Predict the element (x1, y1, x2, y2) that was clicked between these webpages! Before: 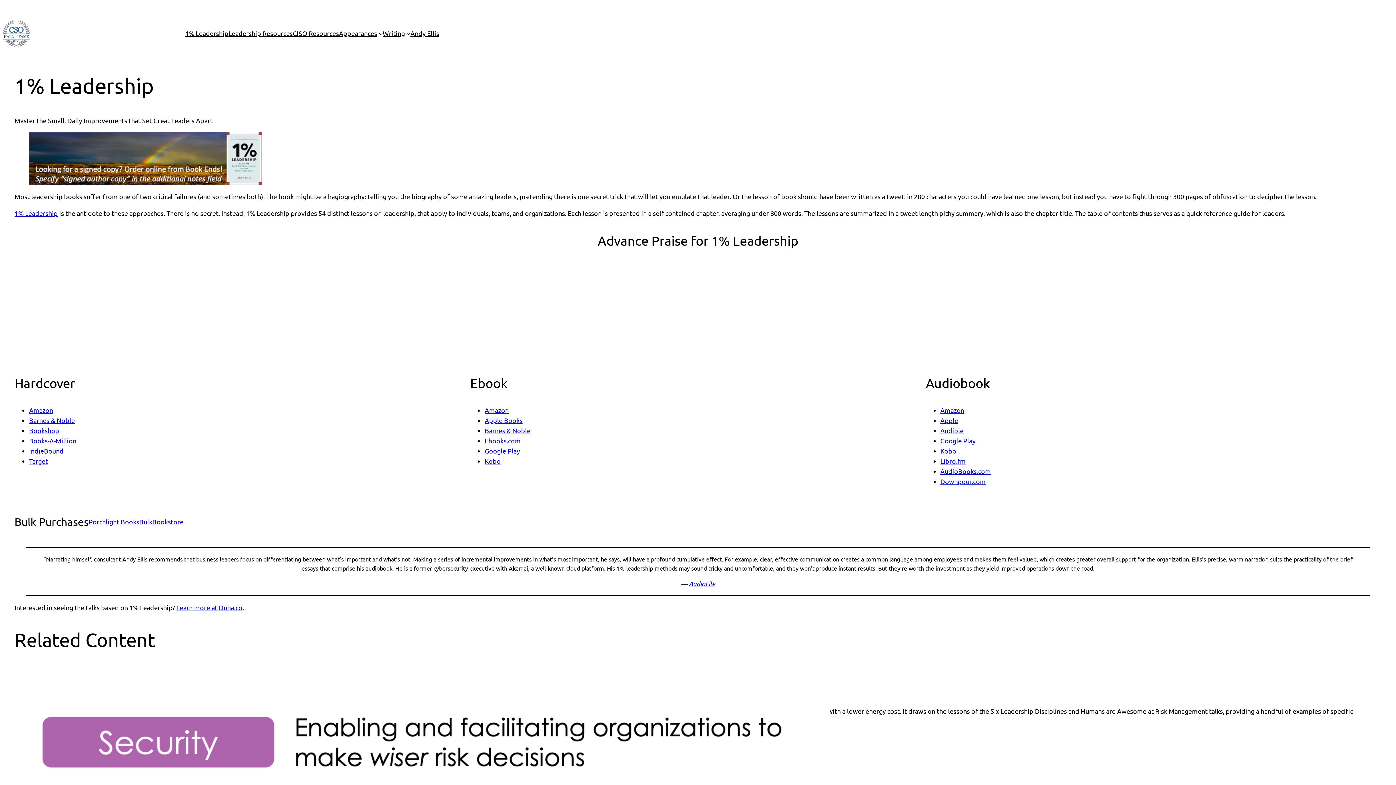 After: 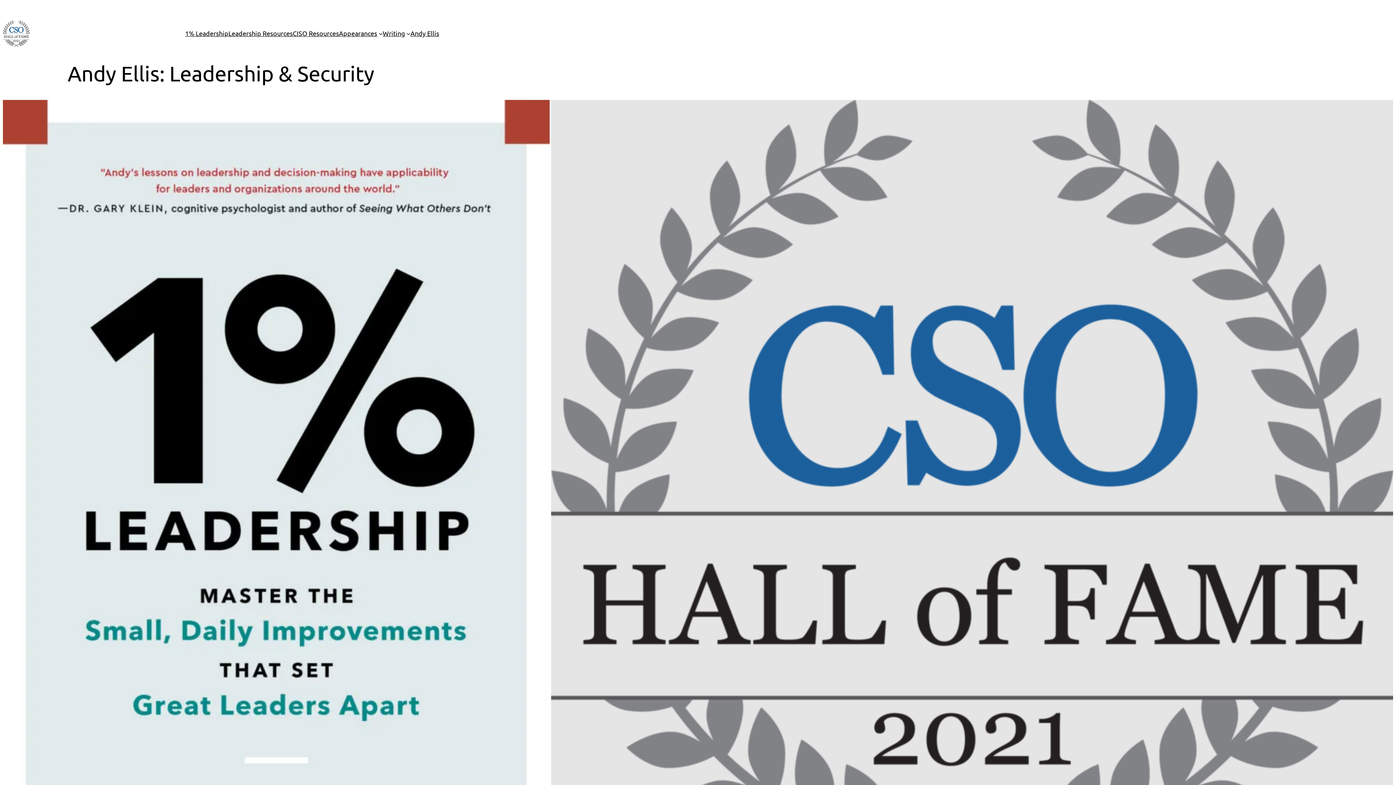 Action: bbox: (2, 20, 29, 46)